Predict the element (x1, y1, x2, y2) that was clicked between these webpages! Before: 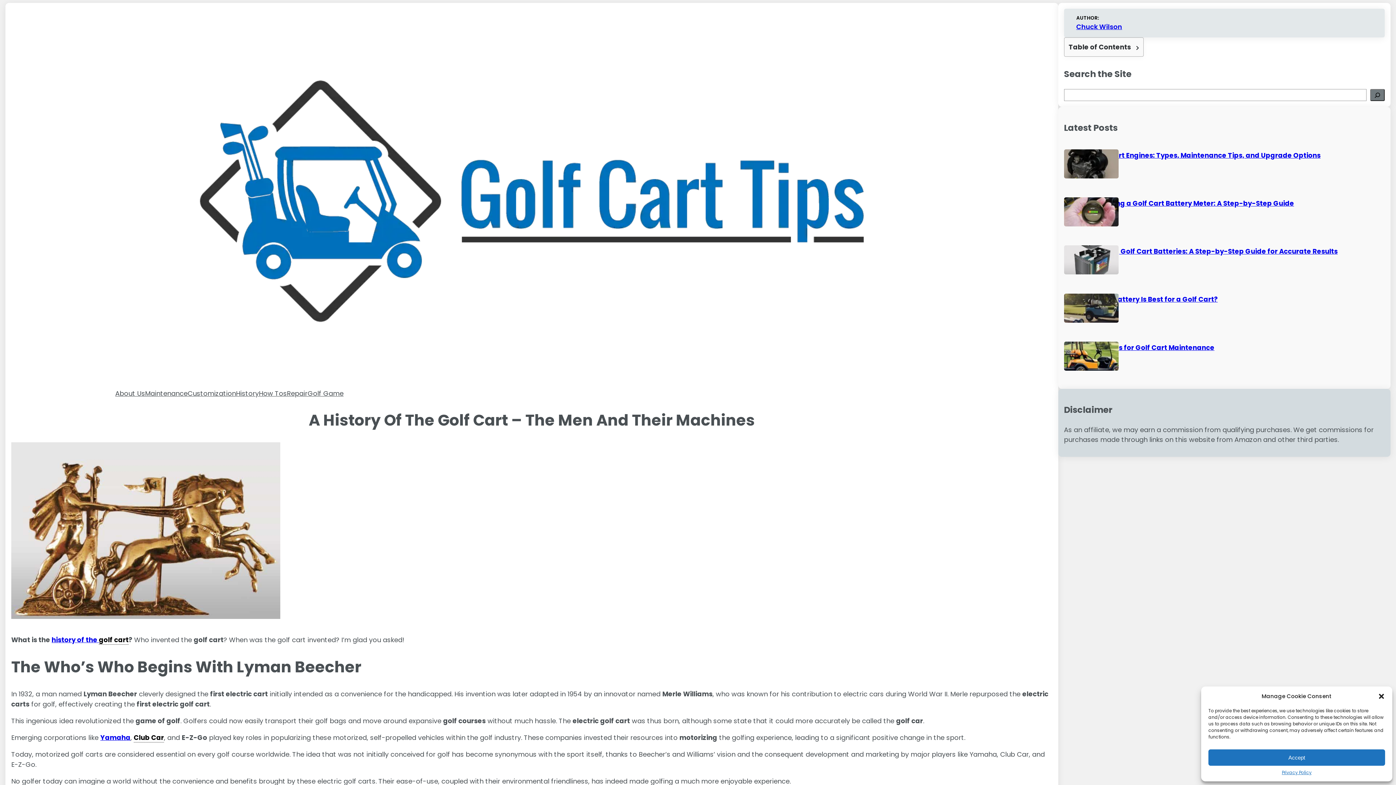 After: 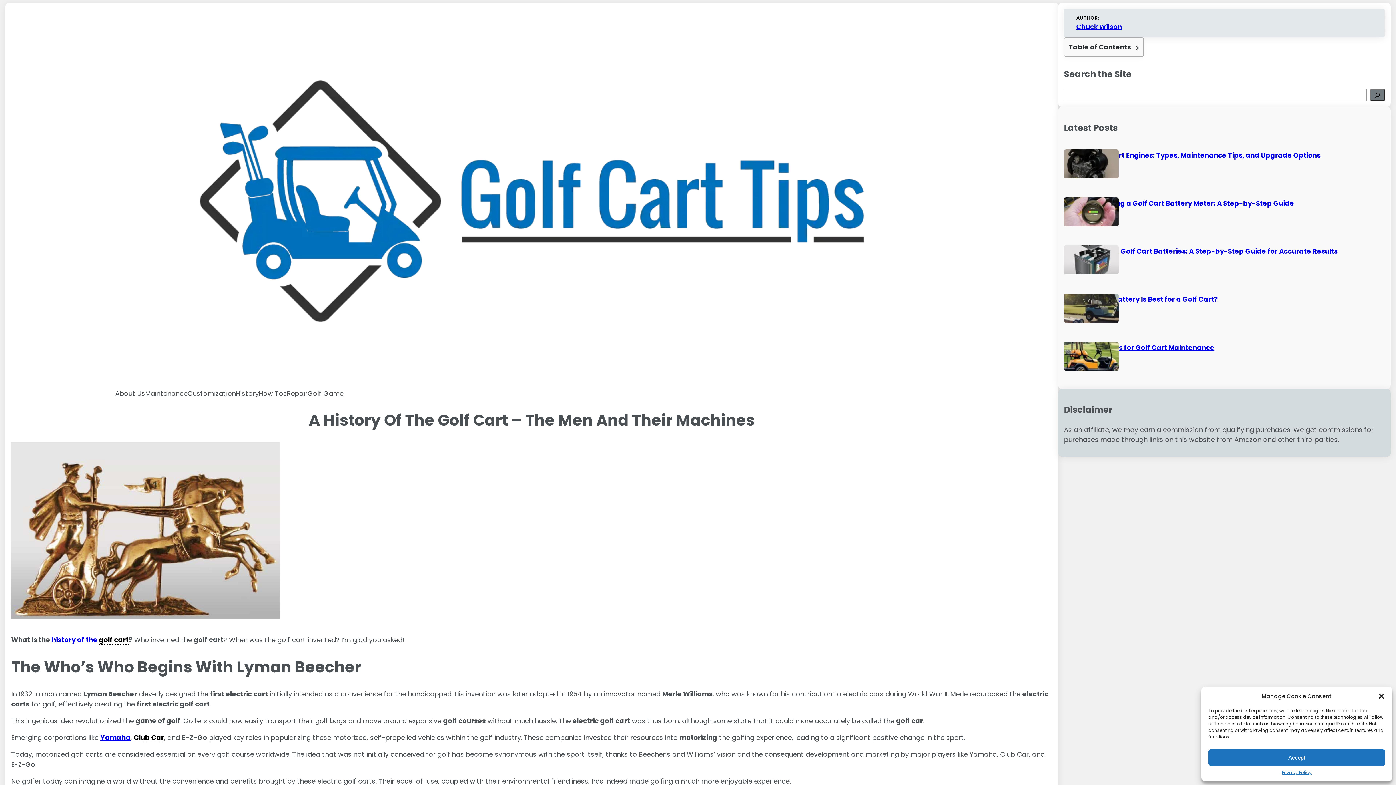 Action: label: Yamaha bbox: (100, 733, 130, 742)